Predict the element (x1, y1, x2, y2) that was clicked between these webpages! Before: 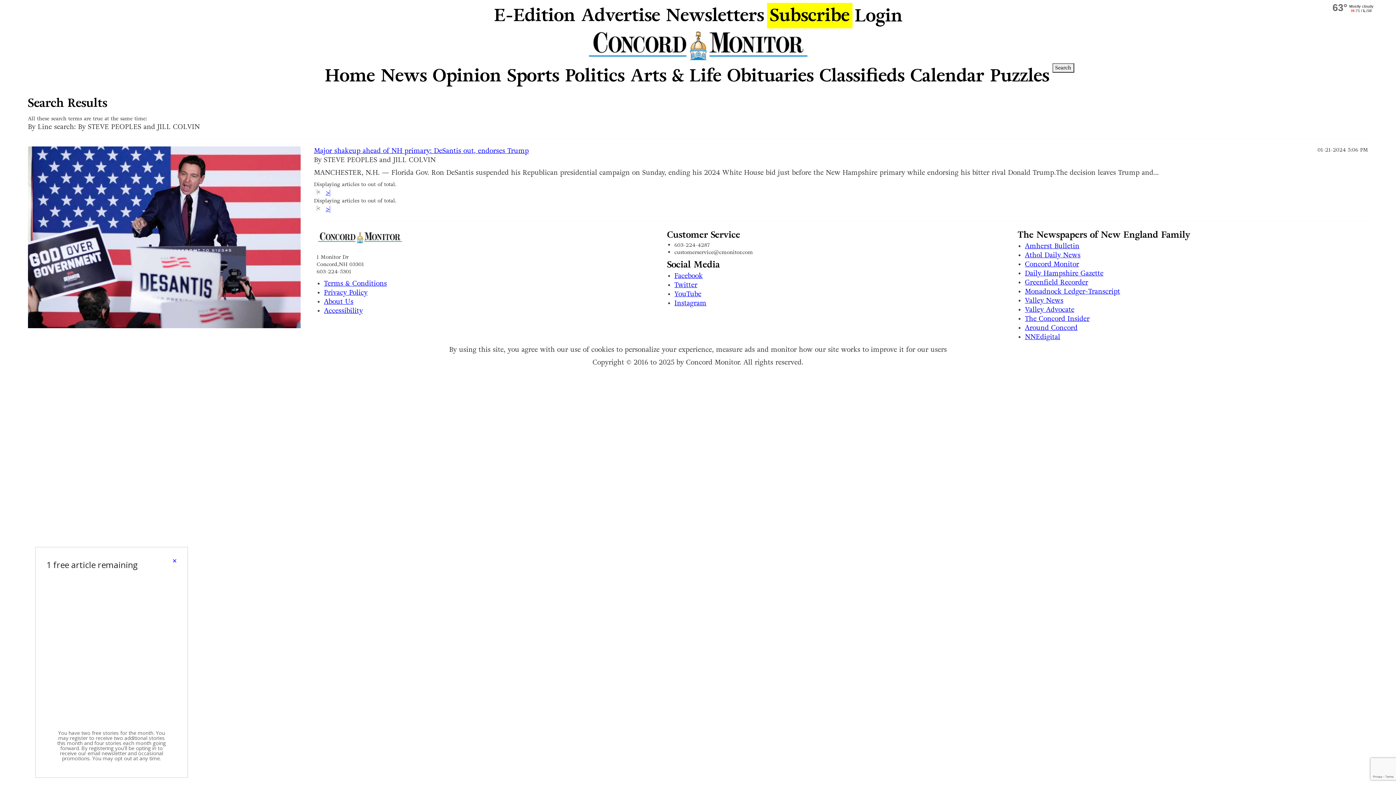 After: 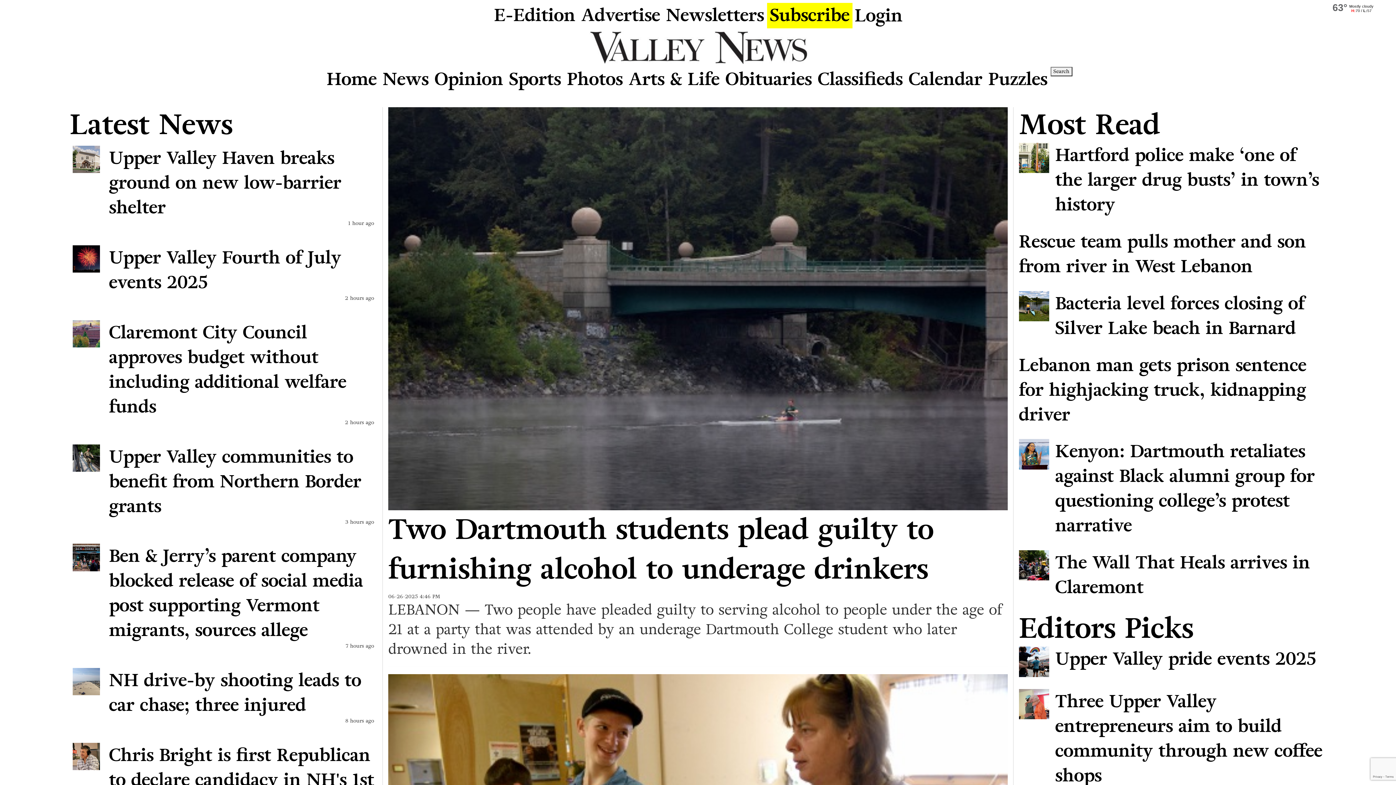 Action: bbox: (1025, 296, 1063, 305) label: Valley News